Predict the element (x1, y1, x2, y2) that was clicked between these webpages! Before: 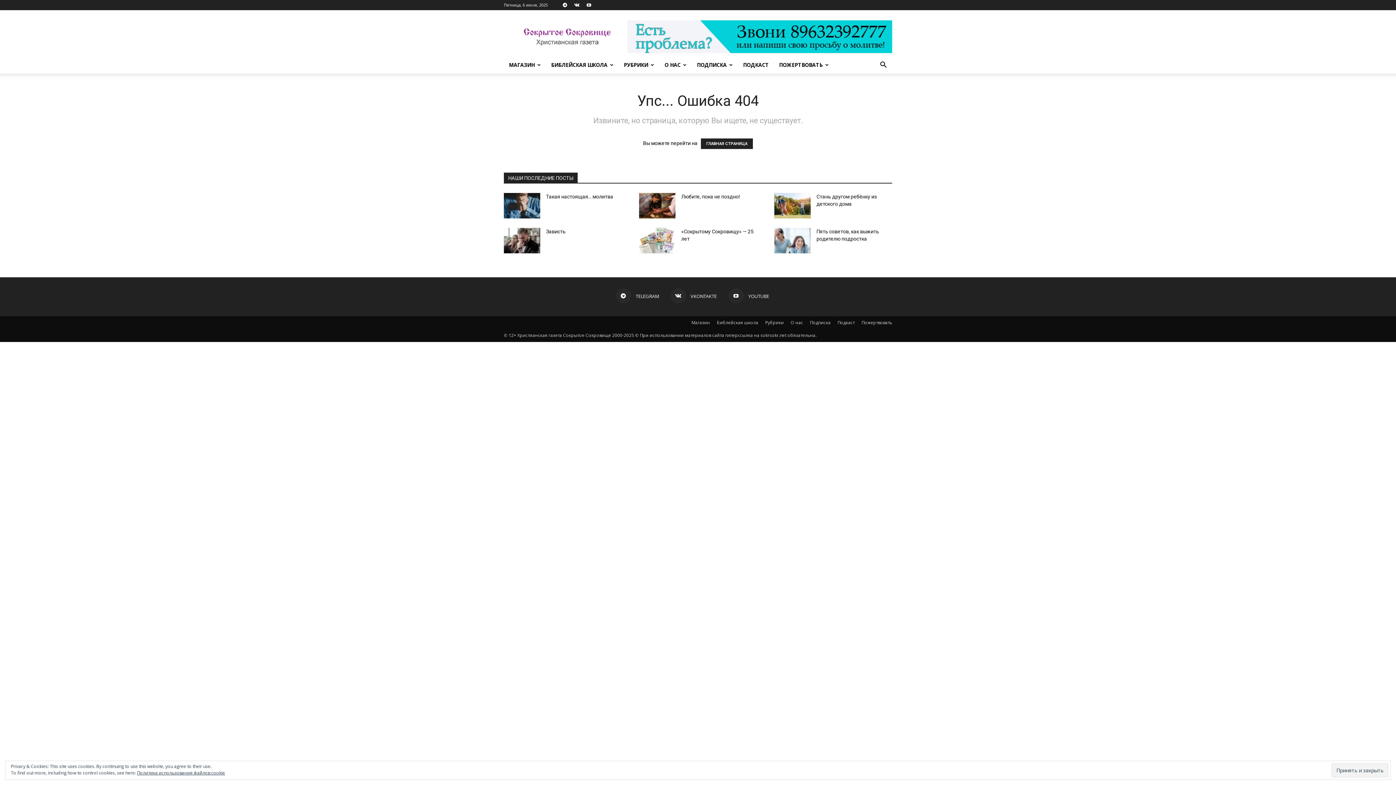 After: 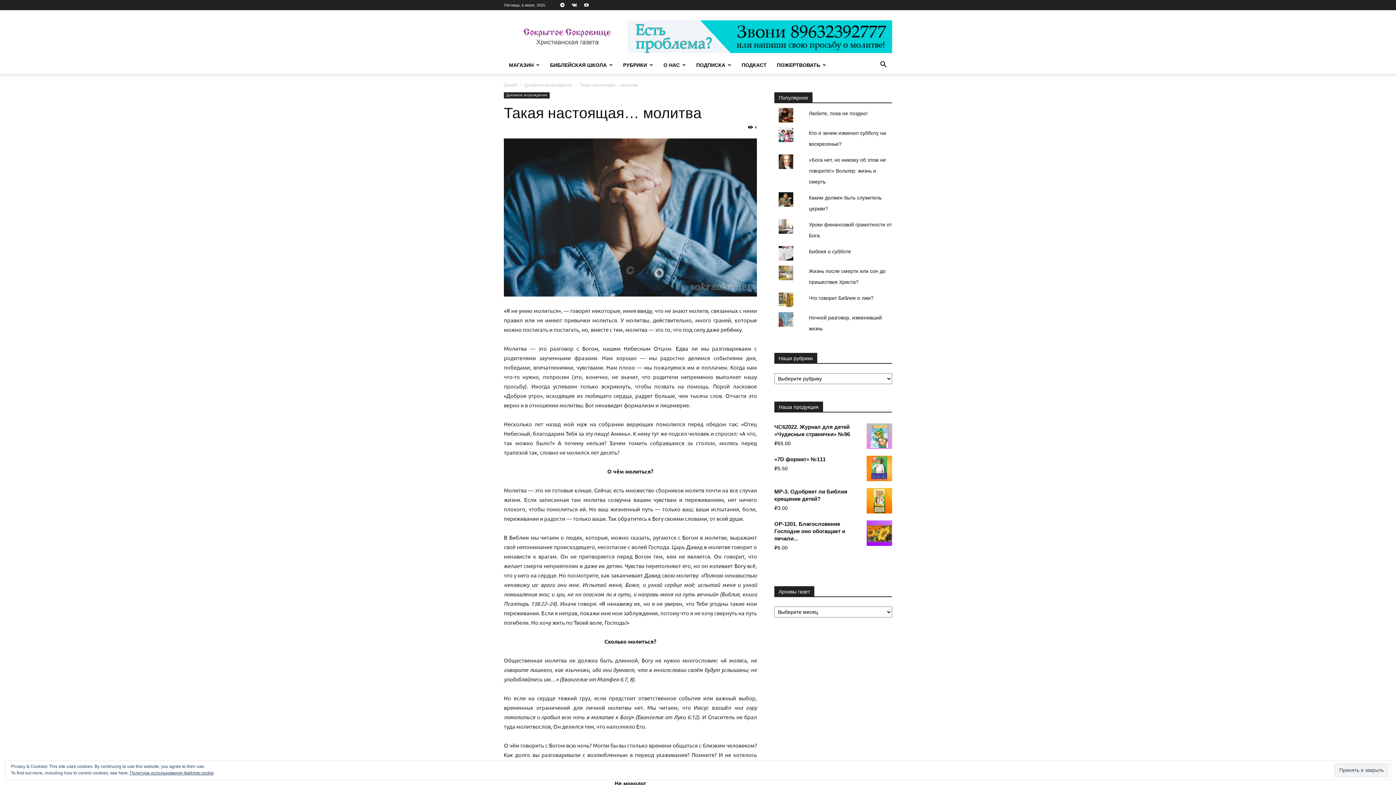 Action: bbox: (546, 193, 613, 199) label: Такая настоящая… молитва